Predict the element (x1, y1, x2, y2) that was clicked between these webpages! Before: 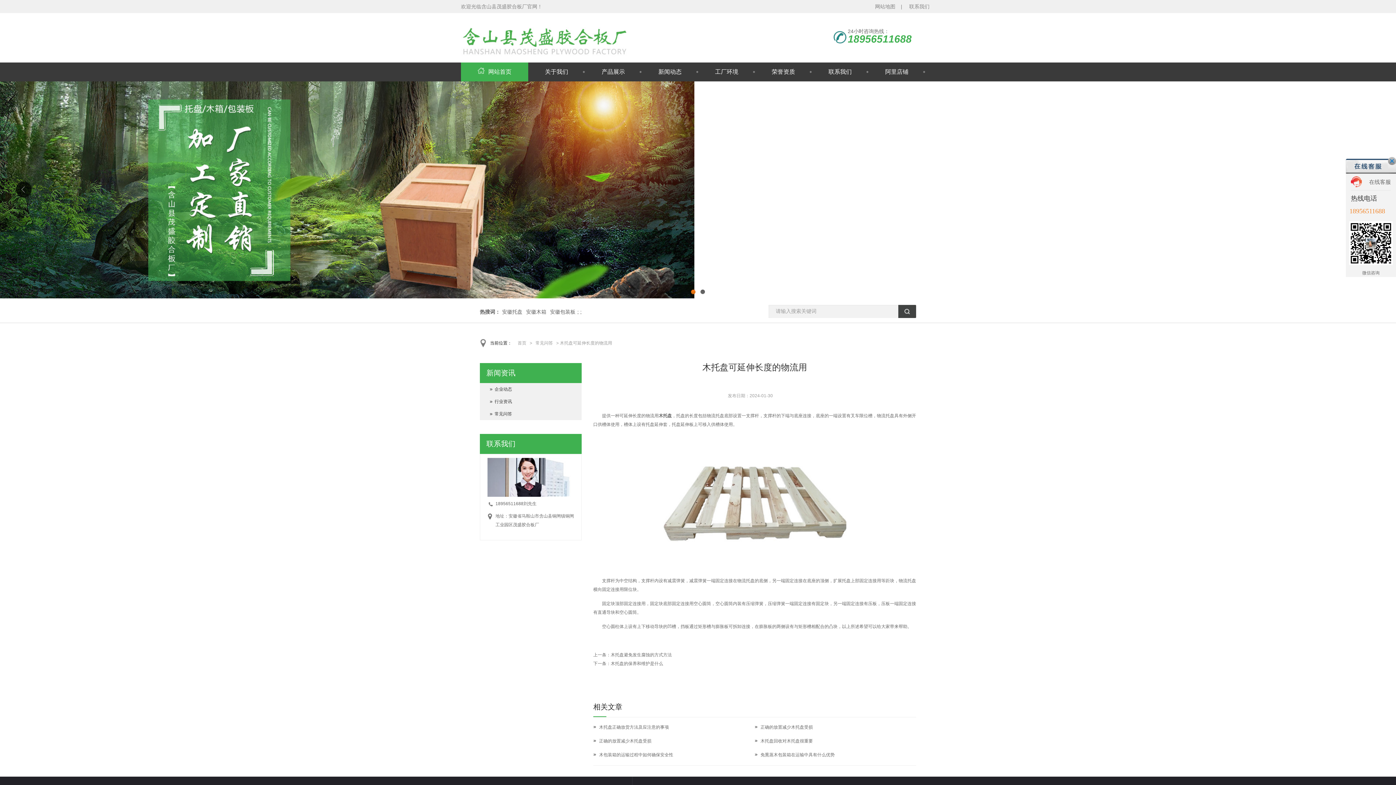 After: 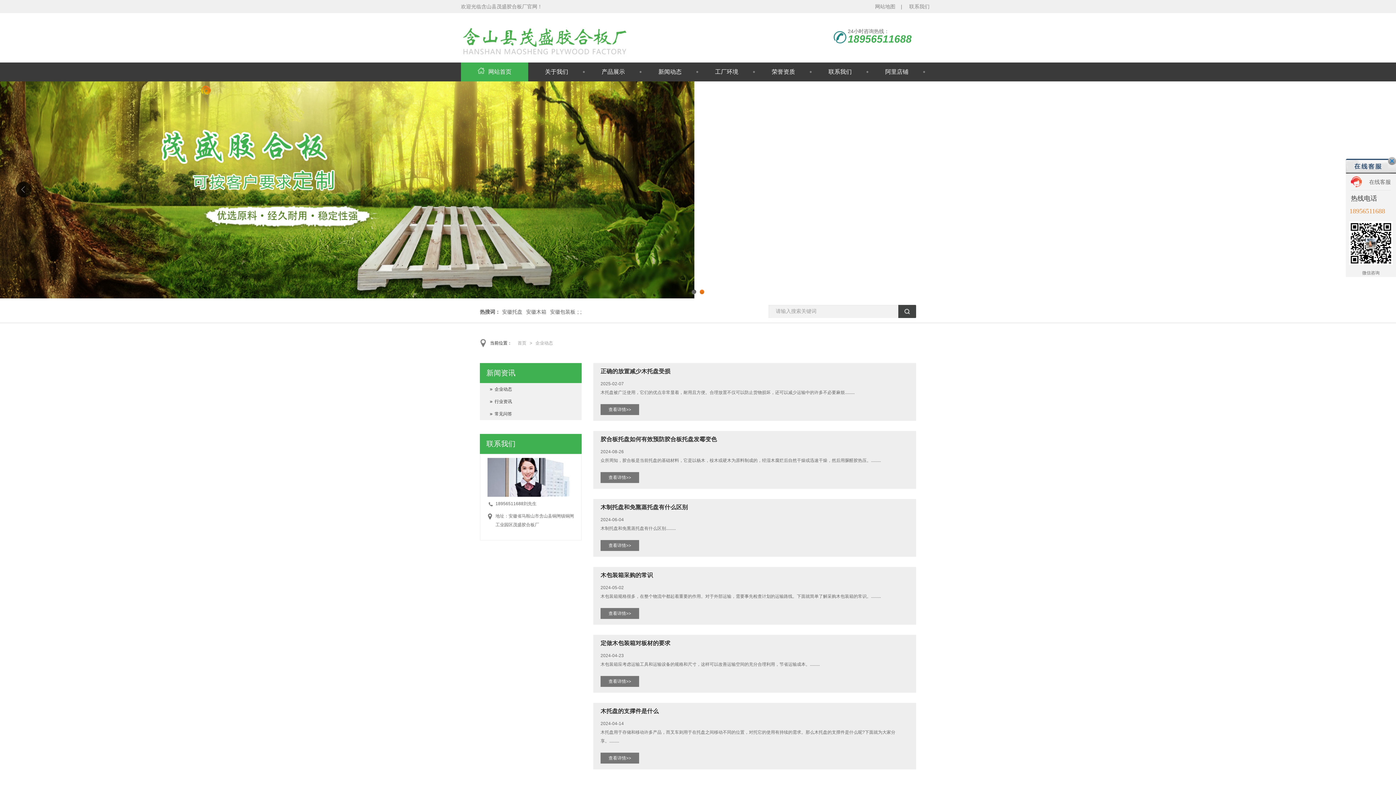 Action: label: 企业动态 bbox: (488, 383, 561, 395)